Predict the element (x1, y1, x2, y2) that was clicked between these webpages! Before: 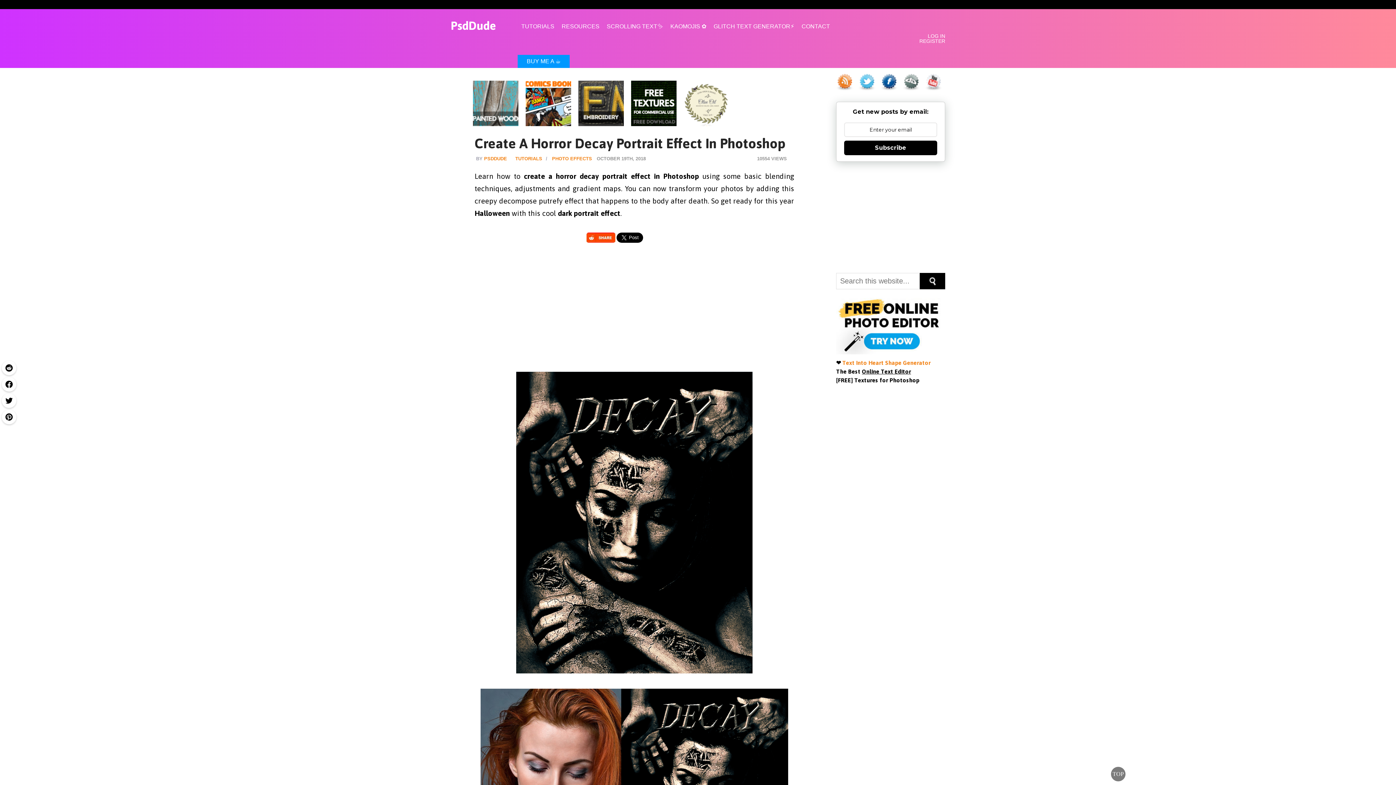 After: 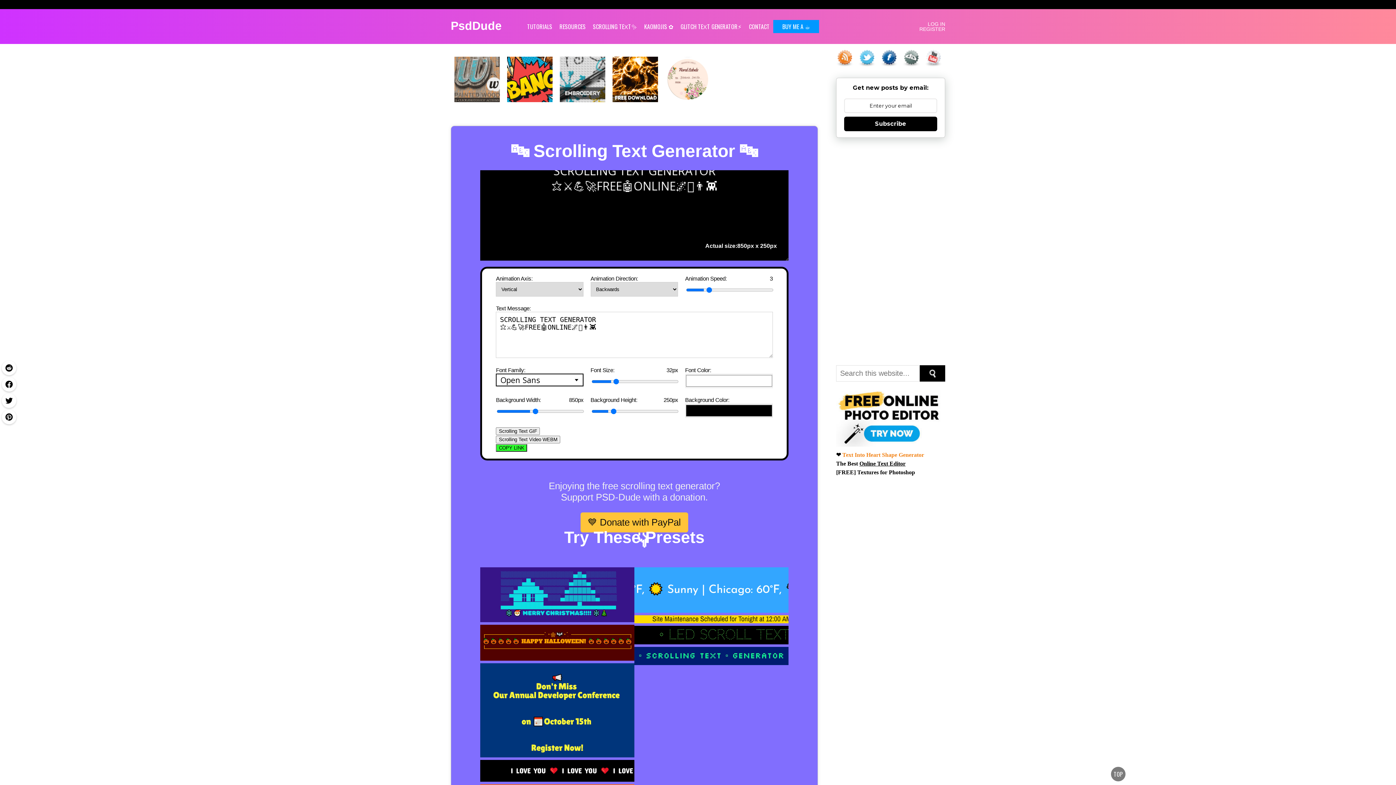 Action: label: SCROLLING TEXT bbox: (603, 9, 666, 44)